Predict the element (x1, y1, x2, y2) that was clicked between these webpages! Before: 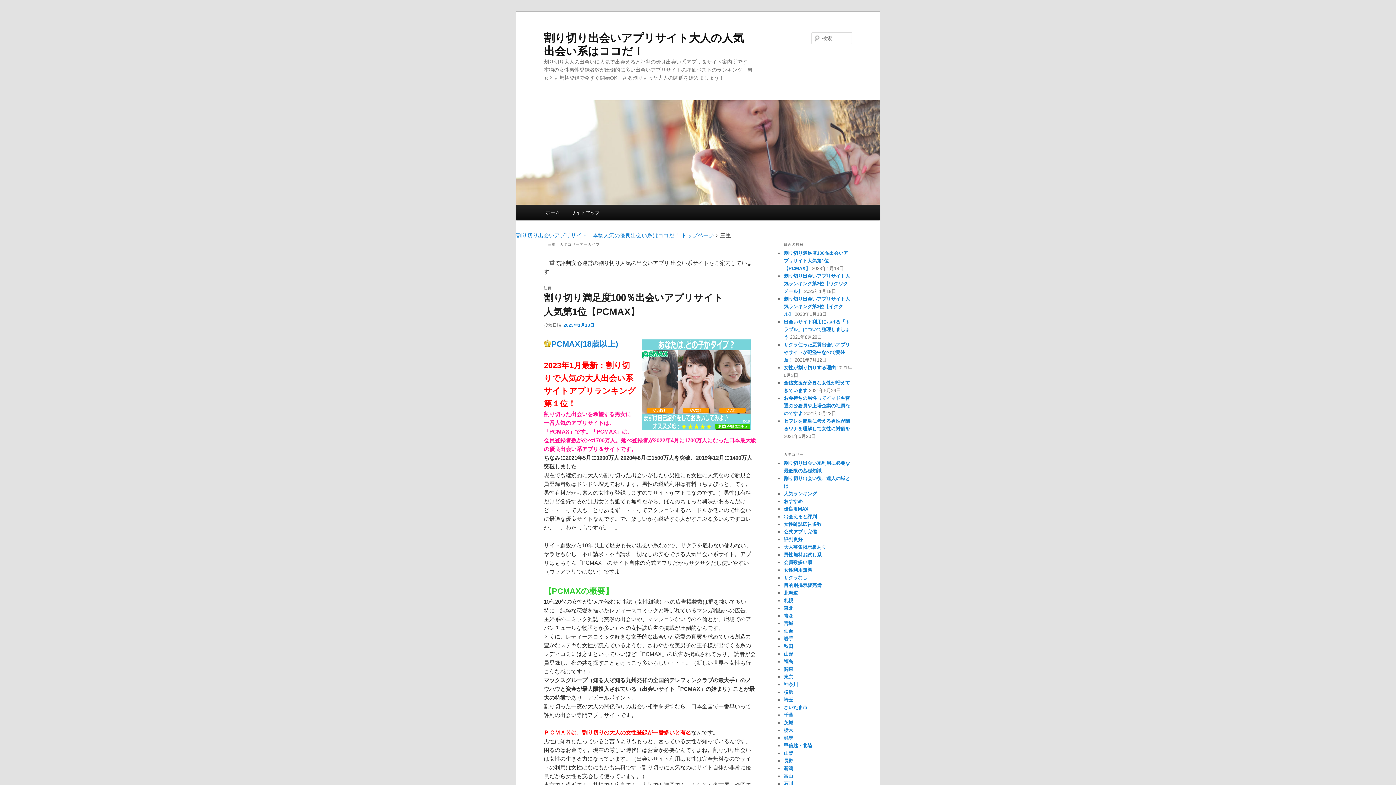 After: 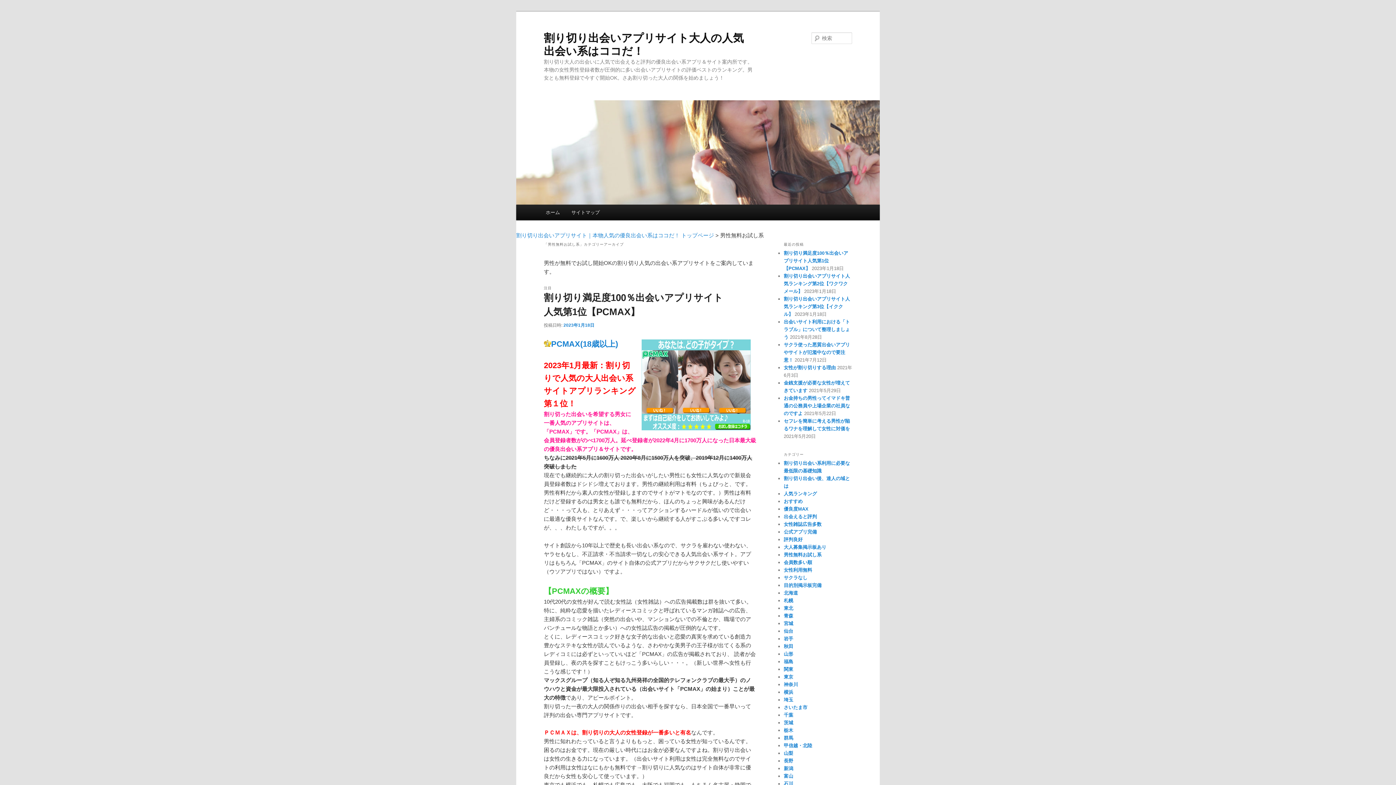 Action: bbox: (784, 552, 821, 557) label: 男性無料お試し系